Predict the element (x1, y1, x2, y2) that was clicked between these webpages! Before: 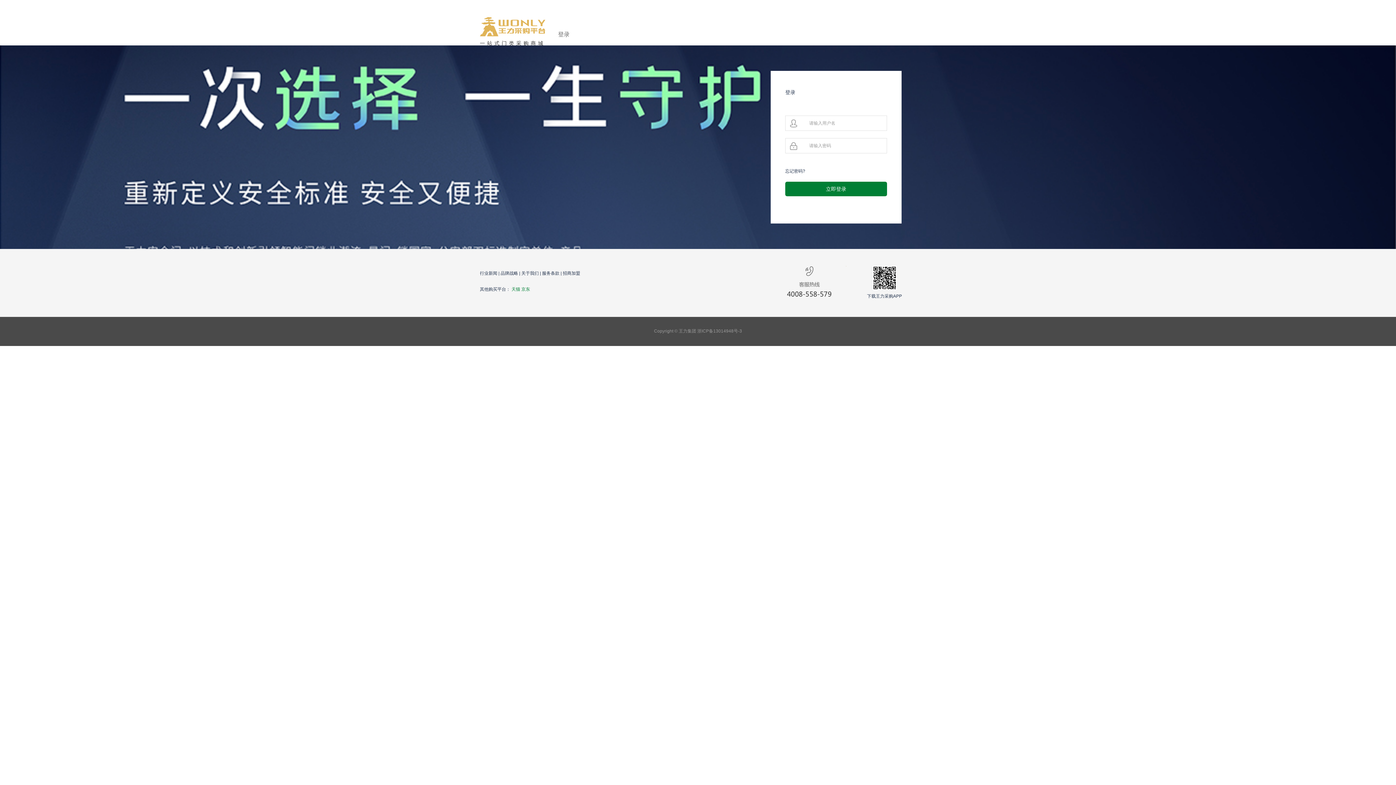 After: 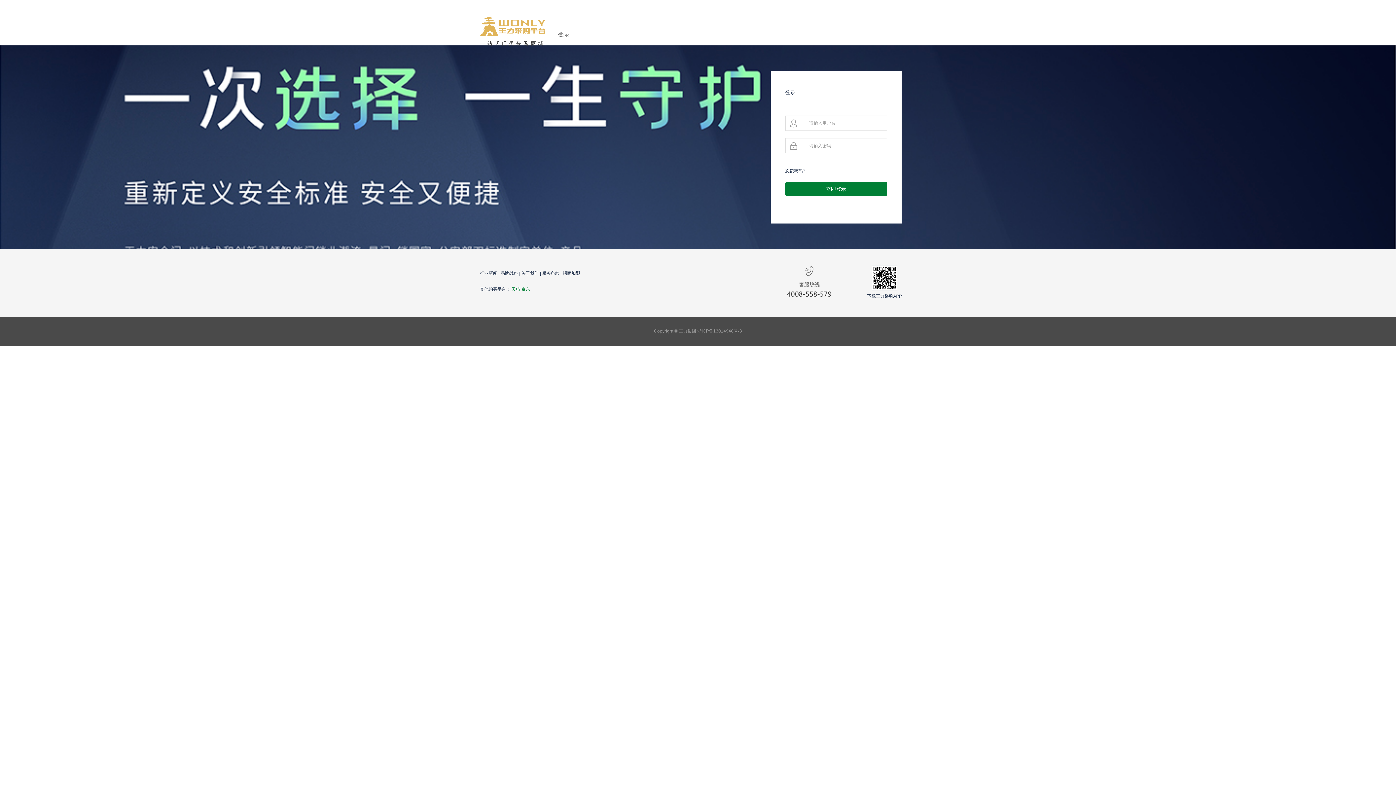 Action: bbox: (697, 328, 742, 333) label: 浙ICP备13014948号-3